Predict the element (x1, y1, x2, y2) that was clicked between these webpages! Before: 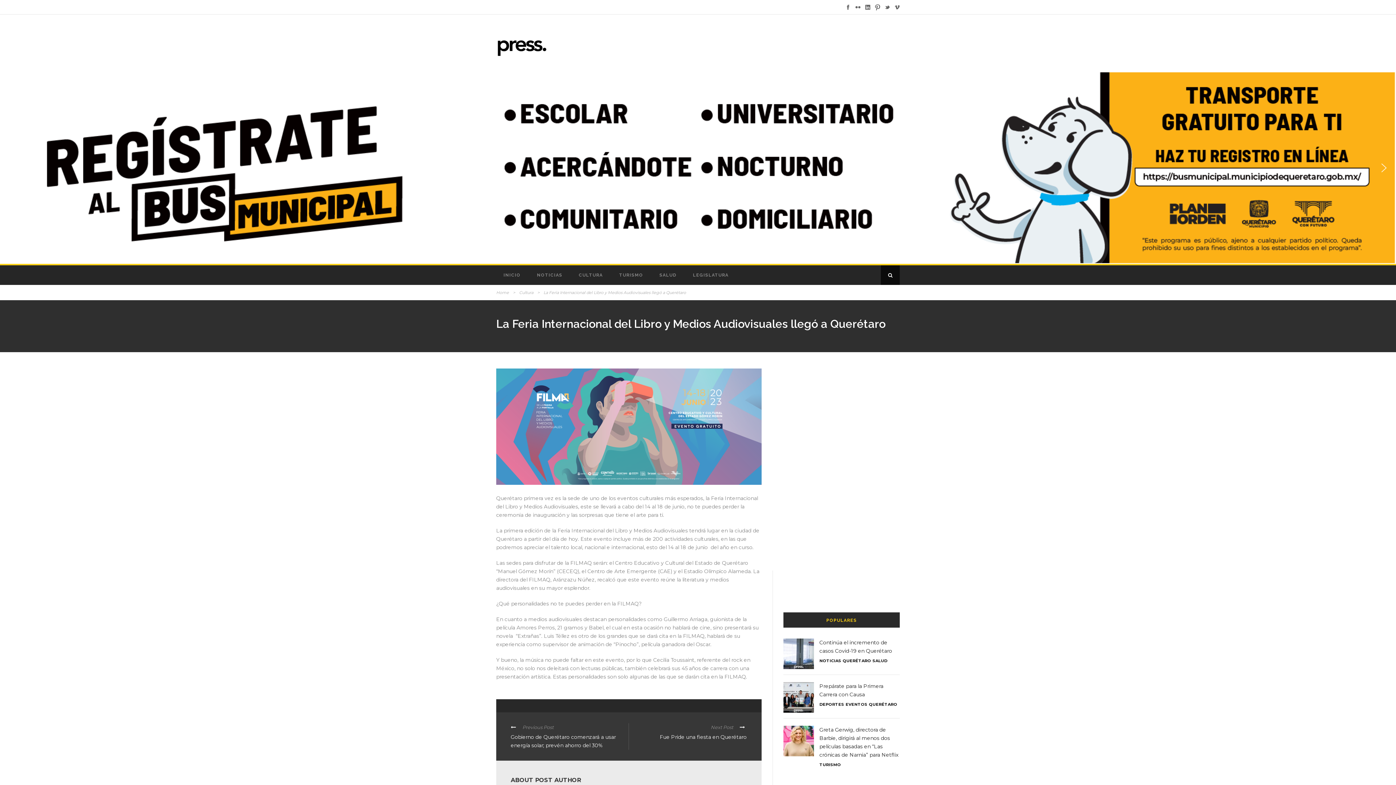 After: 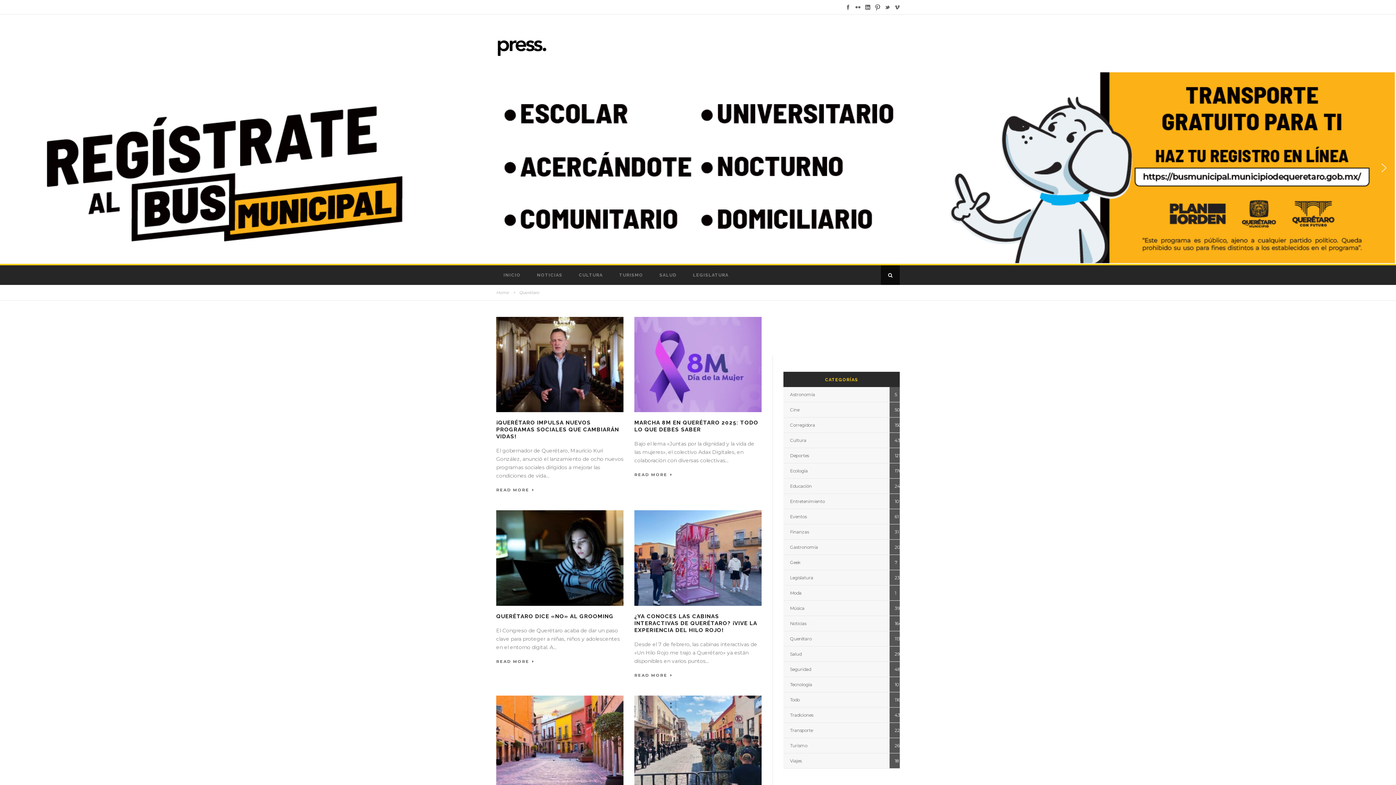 Action: bbox: (842, 658, 871, 663) label: QUERÉTARO